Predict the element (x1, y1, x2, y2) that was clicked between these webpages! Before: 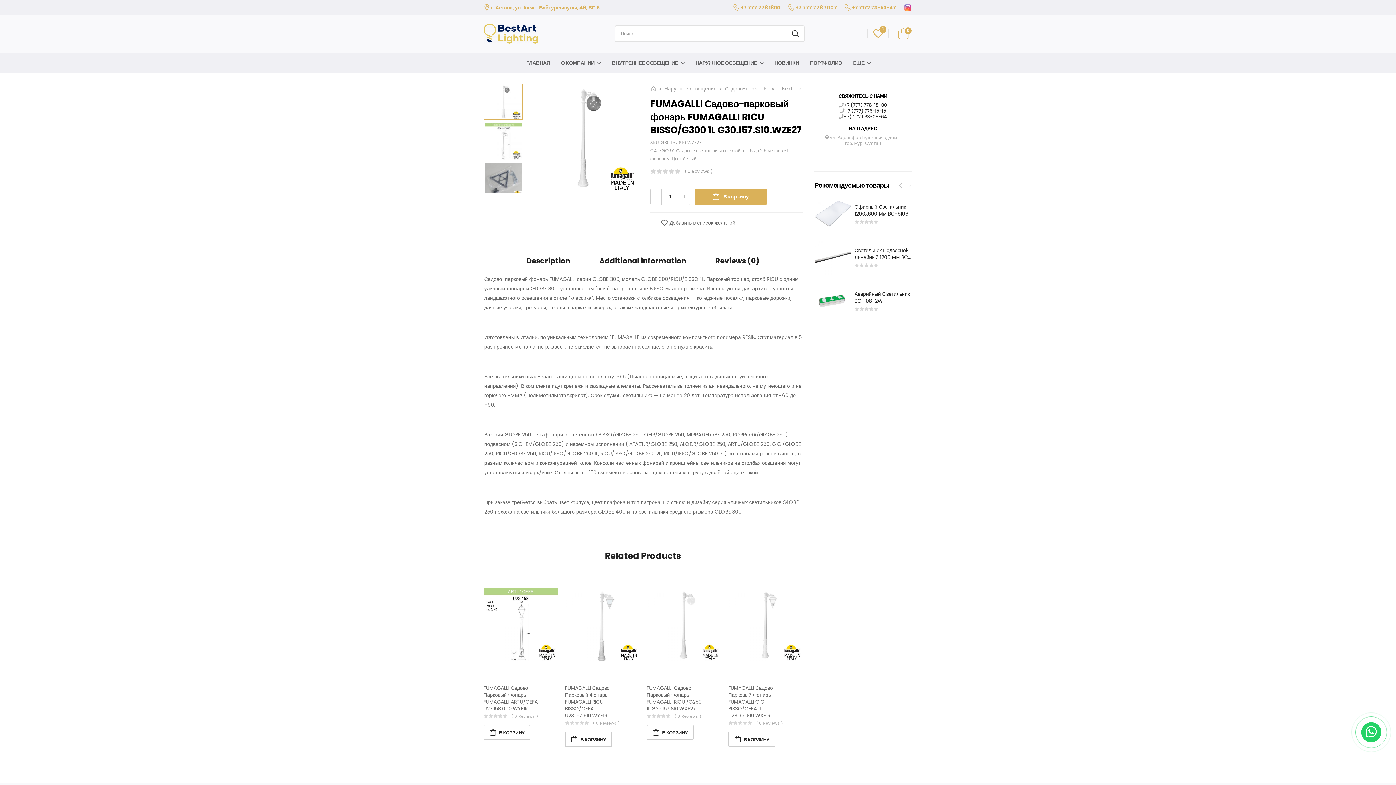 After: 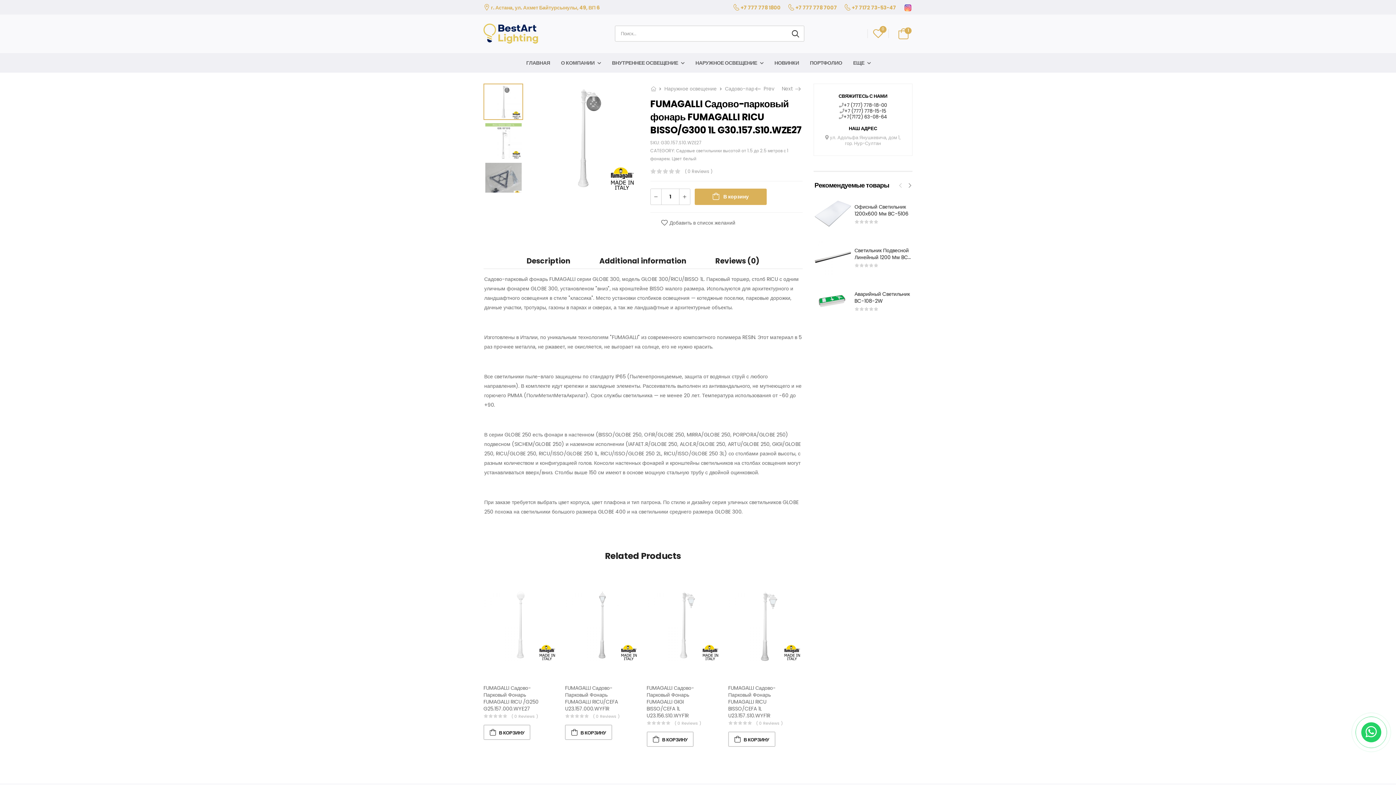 Action: bbox: (694, 188, 766, 205) label: В корзину